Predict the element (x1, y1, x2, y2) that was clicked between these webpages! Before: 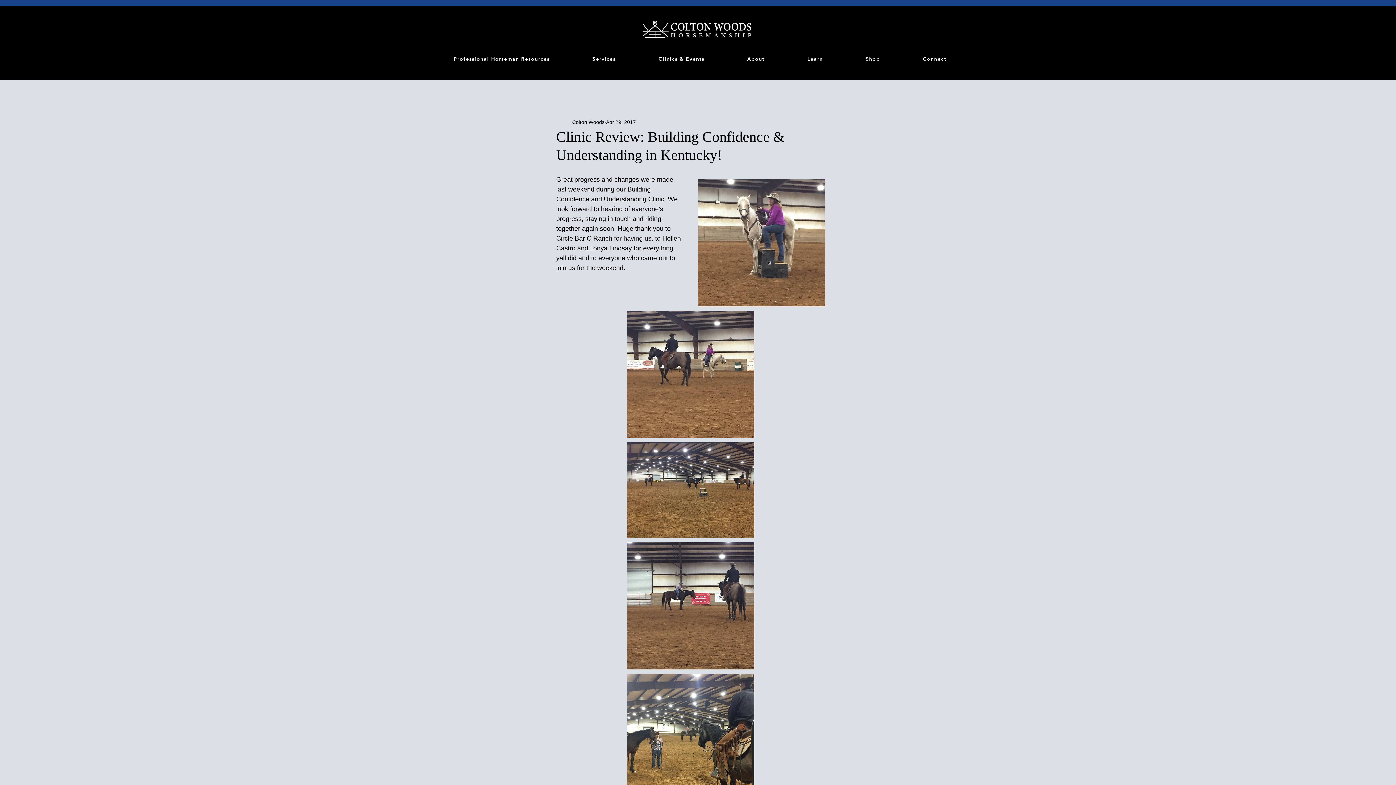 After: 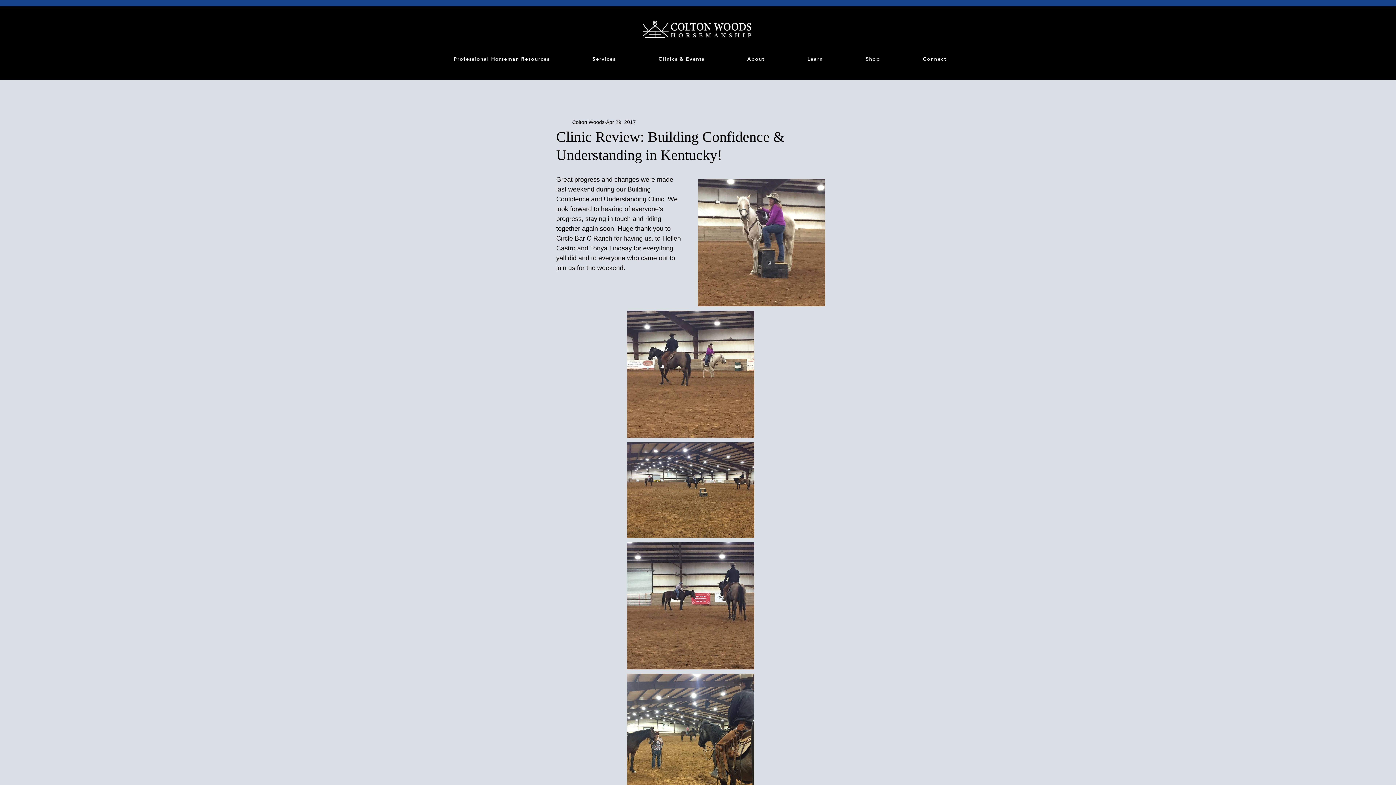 Action: bbox: (787, 52, 843, 65) label: Learn